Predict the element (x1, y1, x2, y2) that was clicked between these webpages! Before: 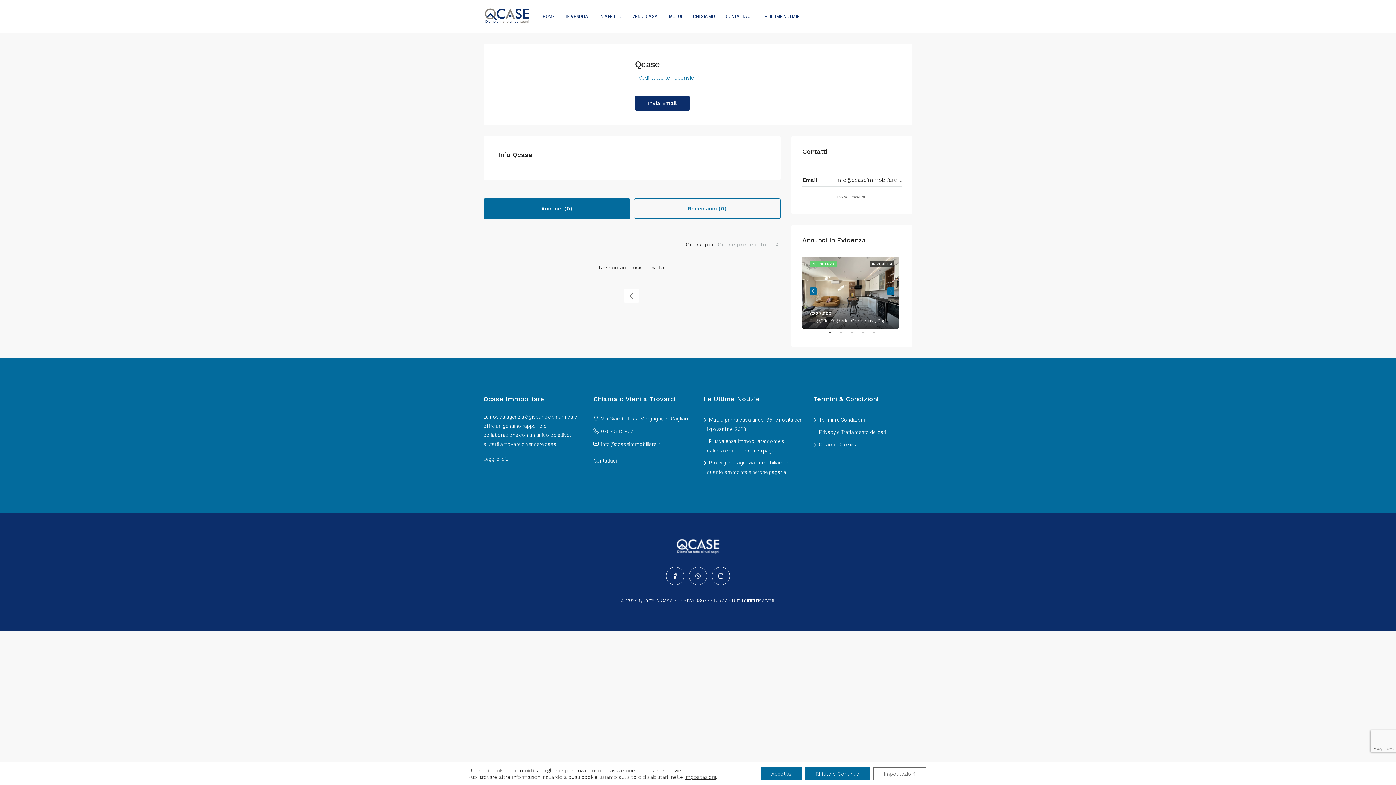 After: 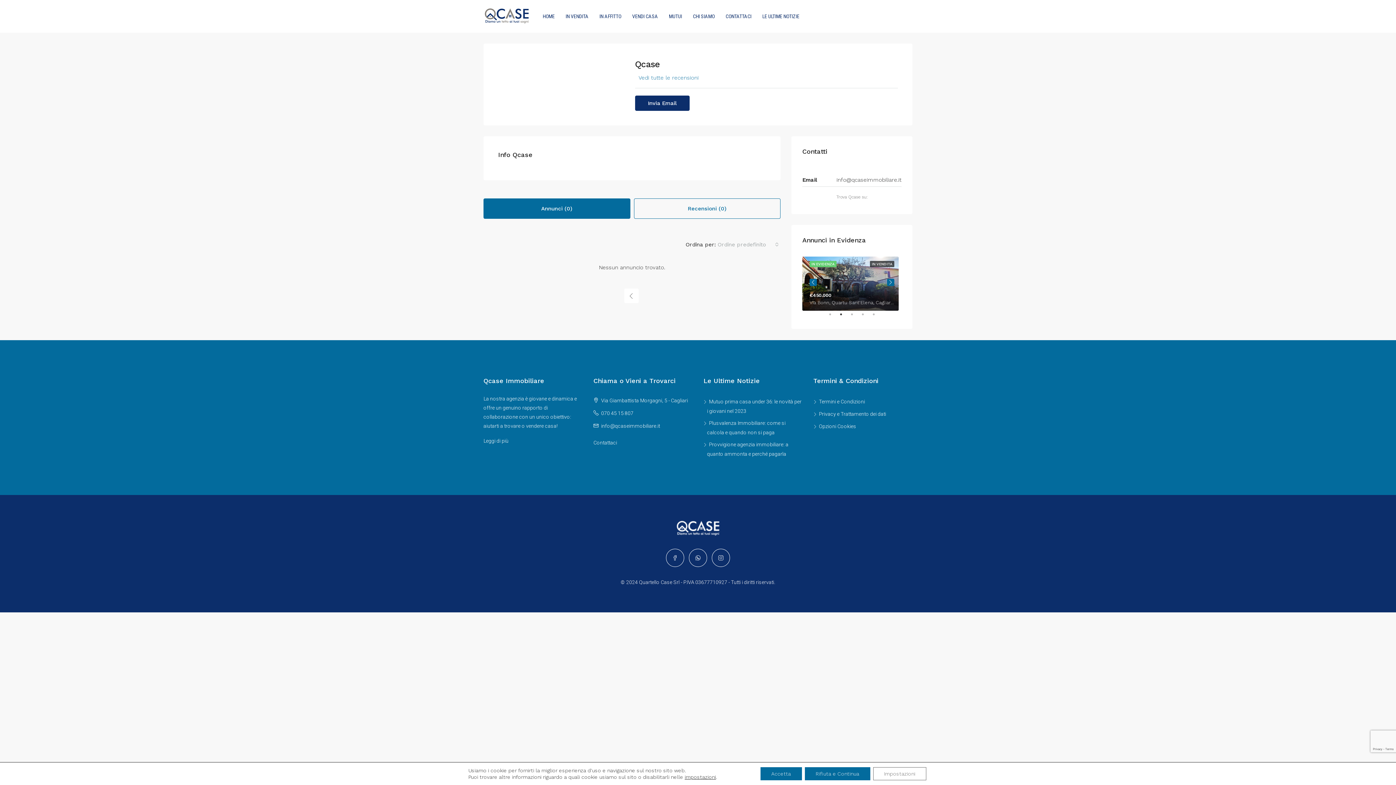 Action: label: 2 of 5 bbox: (841, 331, 848, 339)